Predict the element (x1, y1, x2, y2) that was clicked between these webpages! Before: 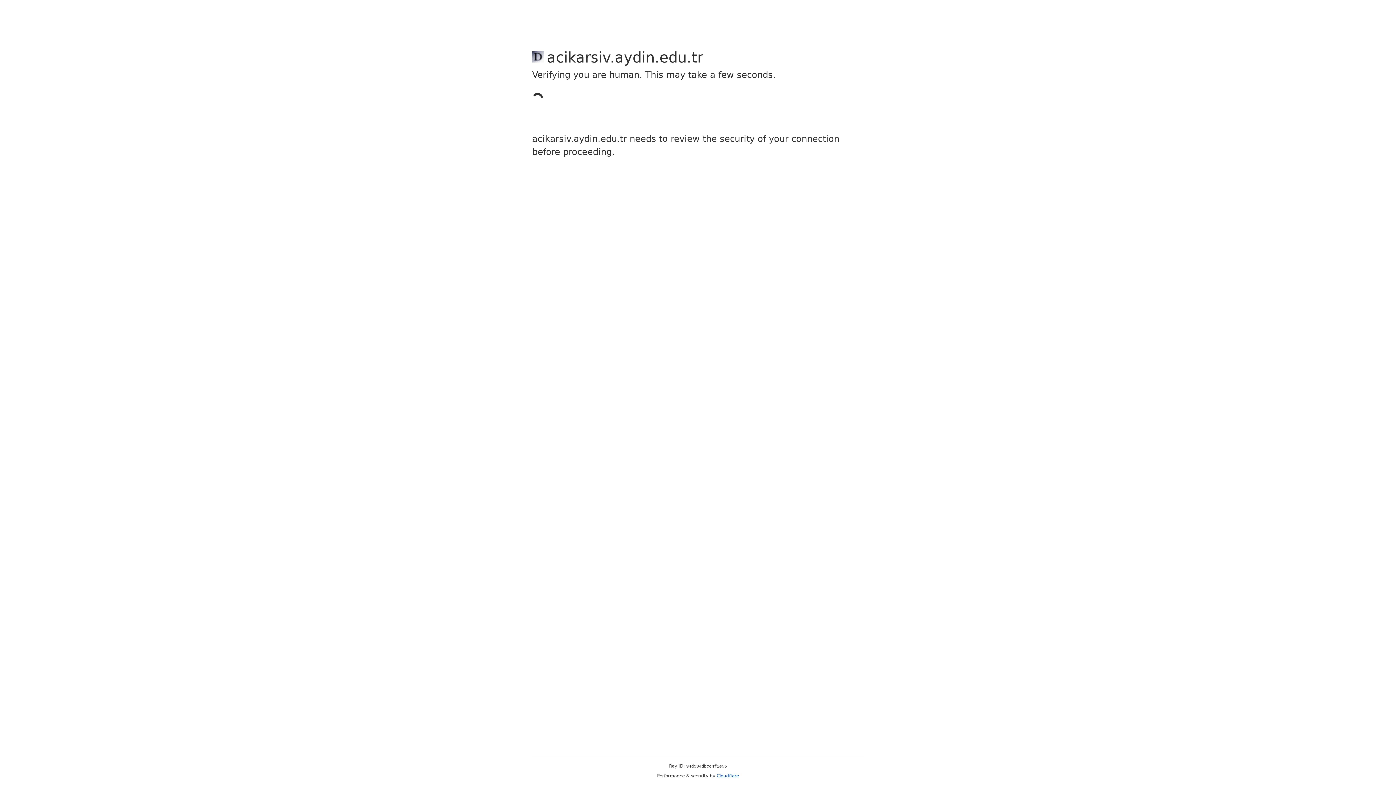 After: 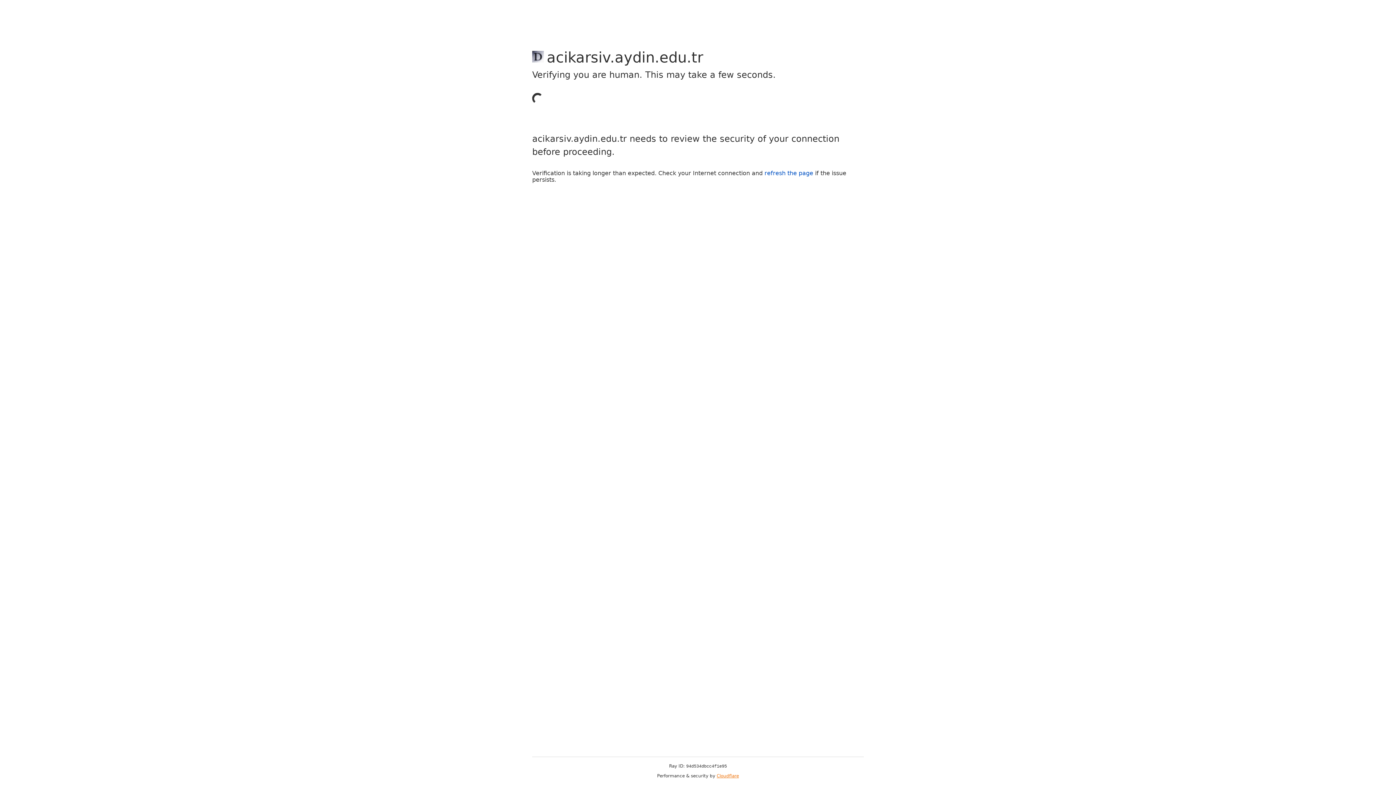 Action: bbox: (716, 773, 739, 778) label: Cloudflare